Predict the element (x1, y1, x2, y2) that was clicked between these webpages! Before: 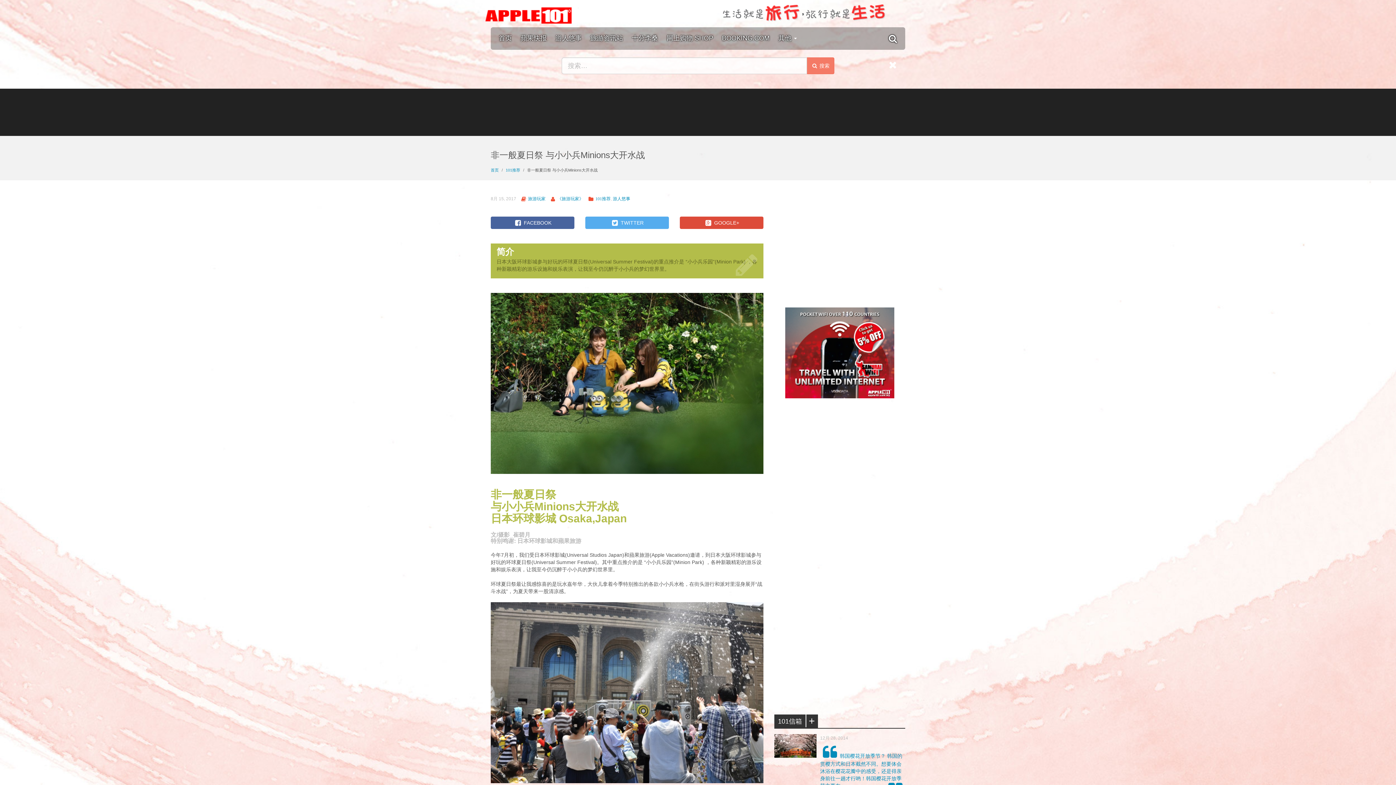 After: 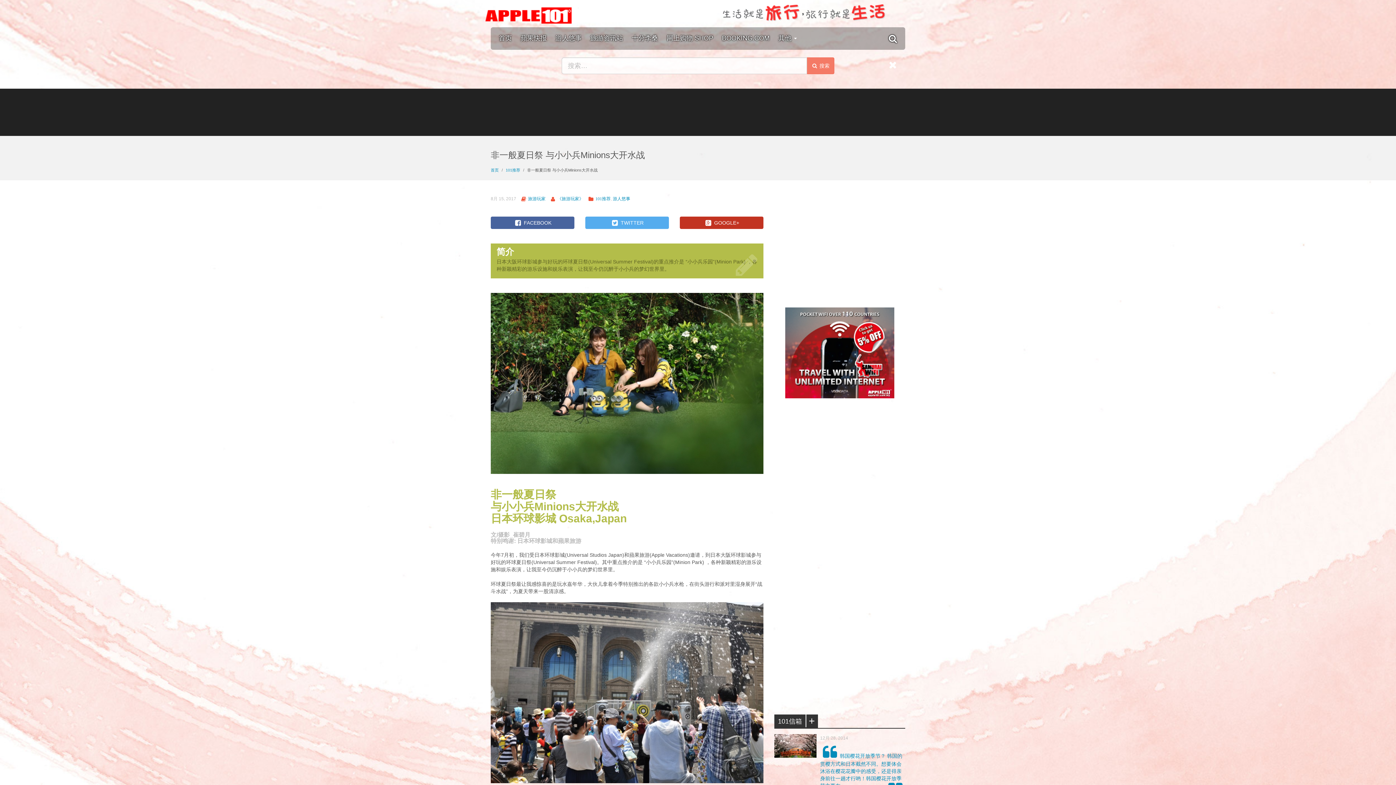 Action: label:  GOOGLE+ bbox: (679, 216, 763, 229)